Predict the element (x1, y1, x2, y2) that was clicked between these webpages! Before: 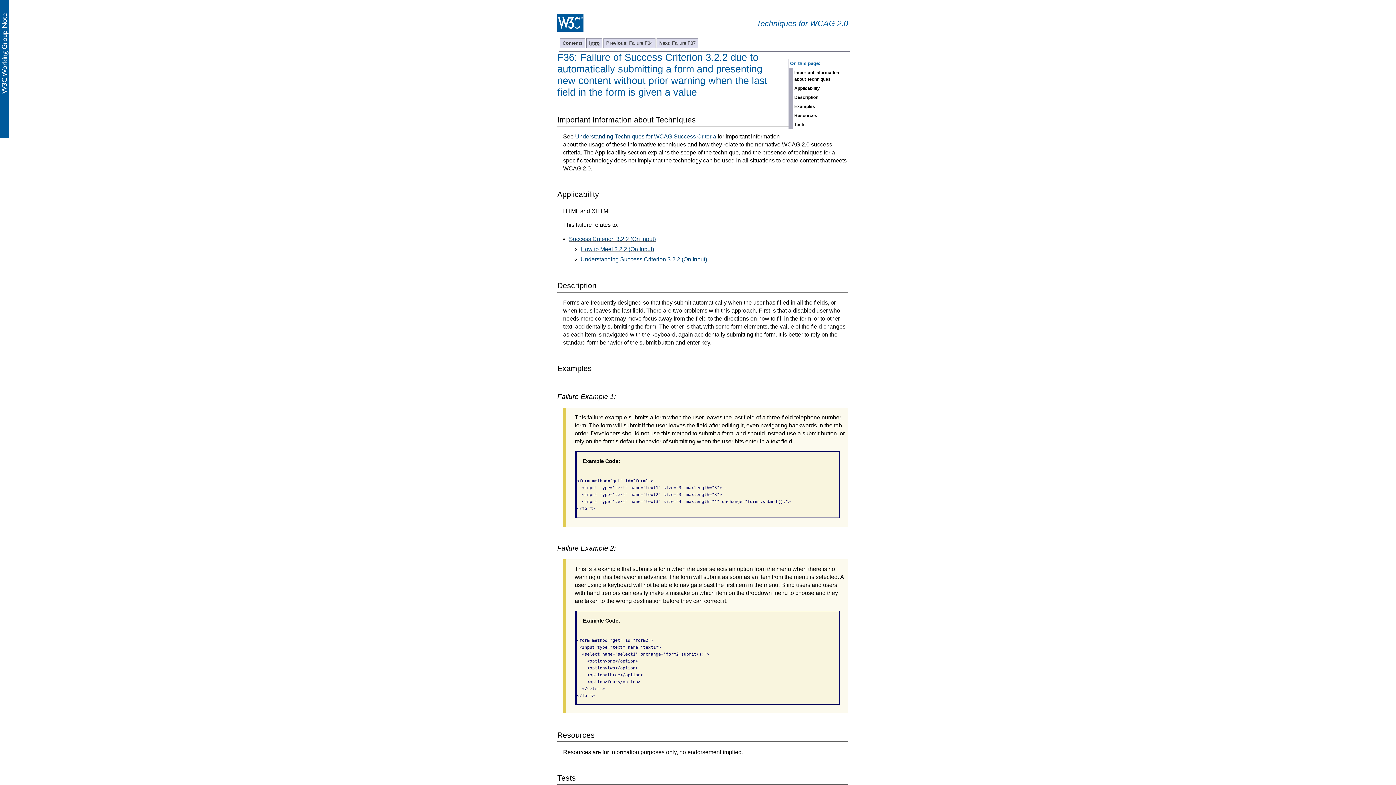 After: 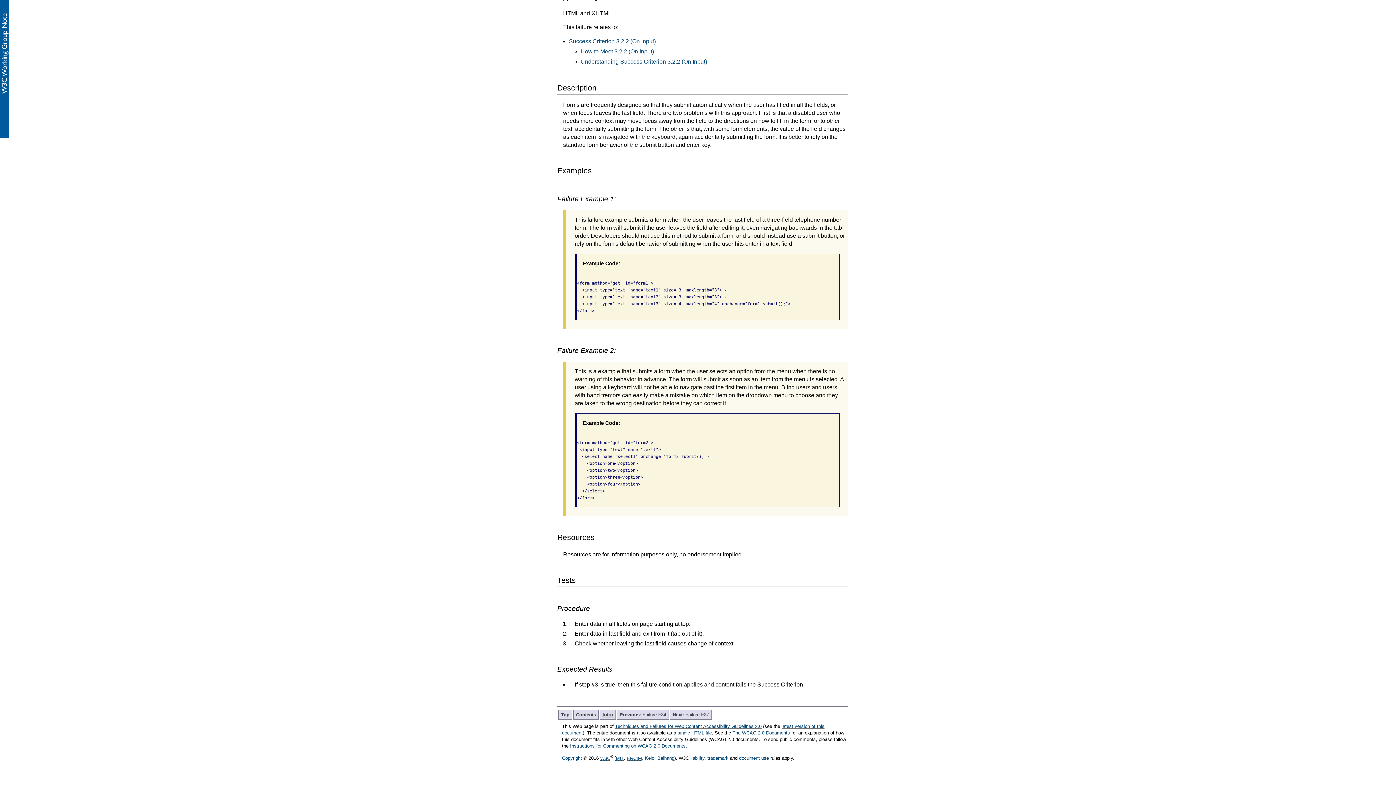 Action: label: Resources bbox: (789, 110, 848, 120)